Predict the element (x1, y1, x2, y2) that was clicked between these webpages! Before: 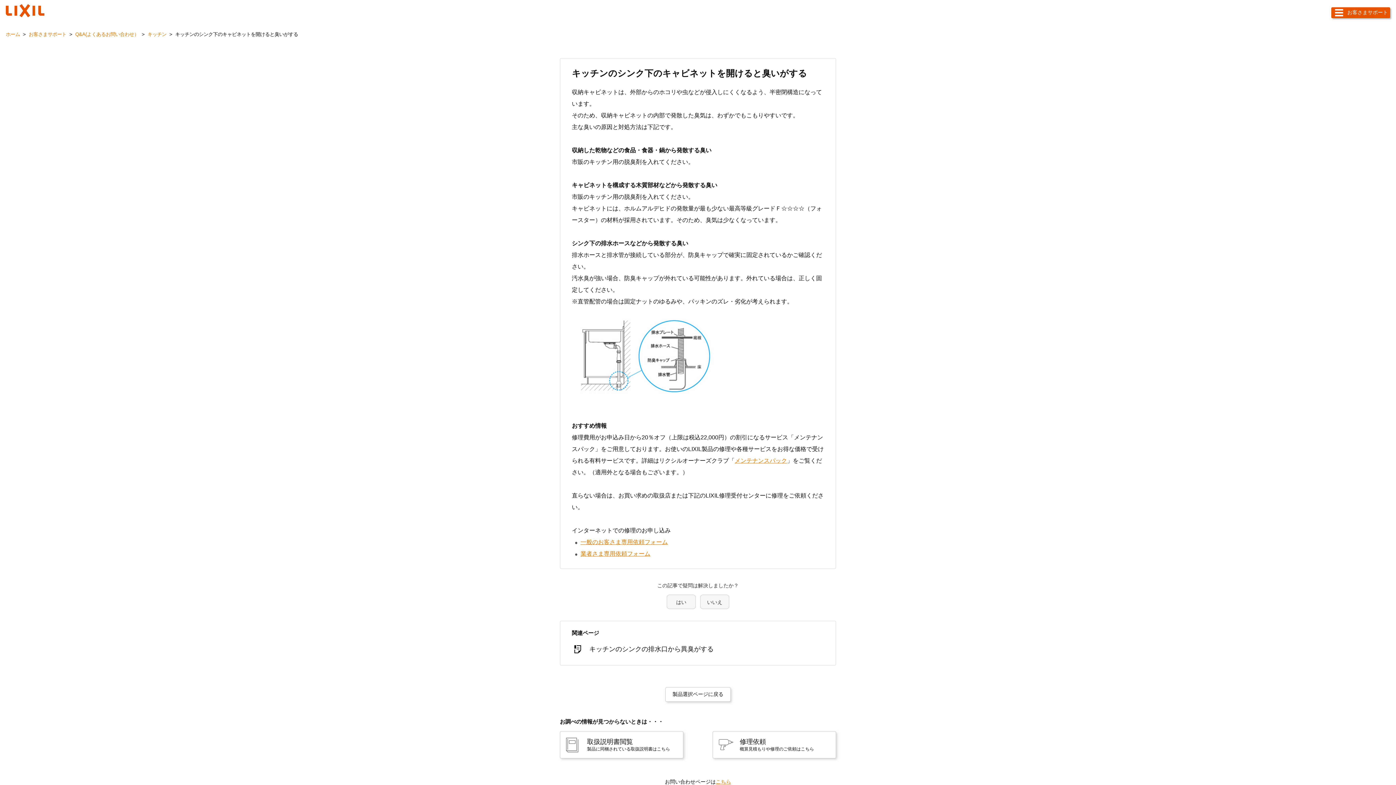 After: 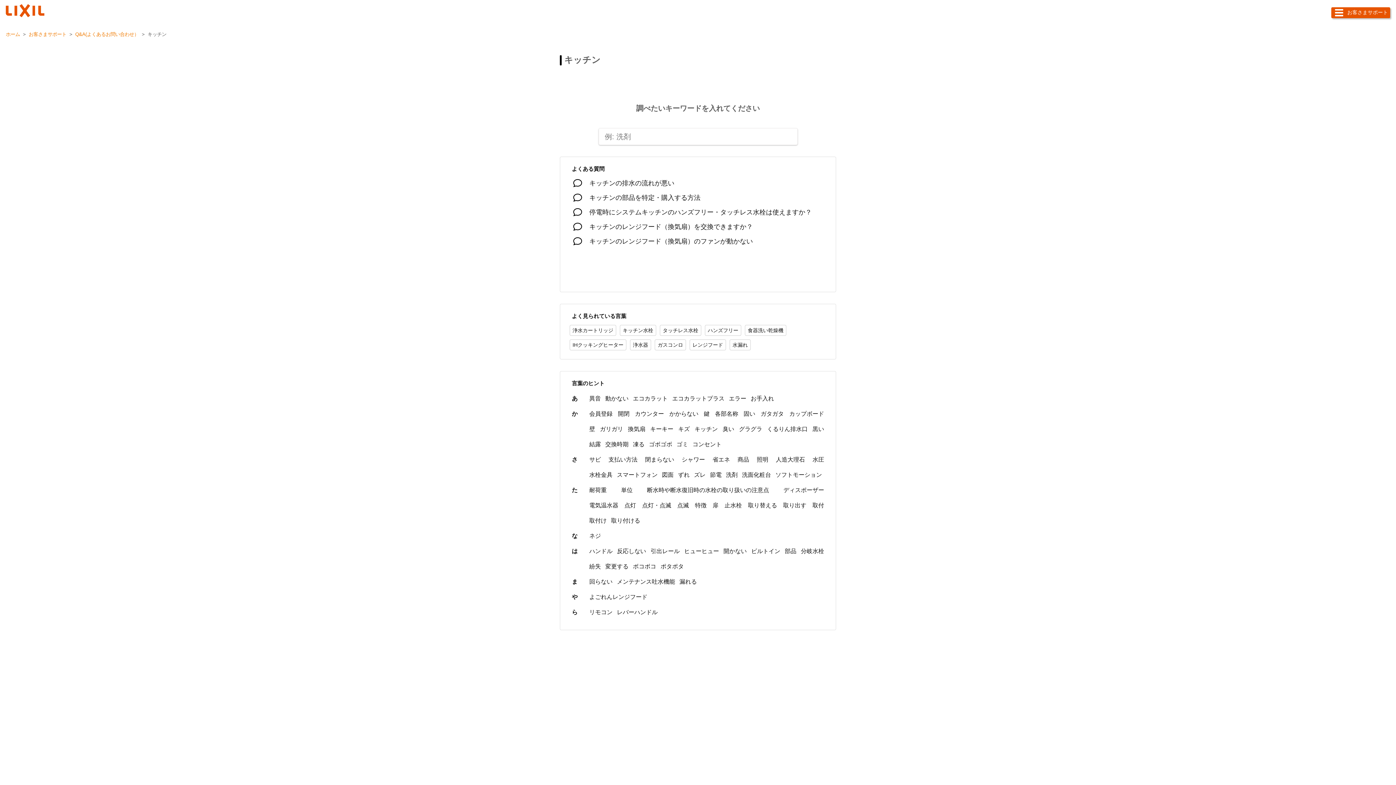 Action: label: キッチン bbox: (147, 31, 166, 37)